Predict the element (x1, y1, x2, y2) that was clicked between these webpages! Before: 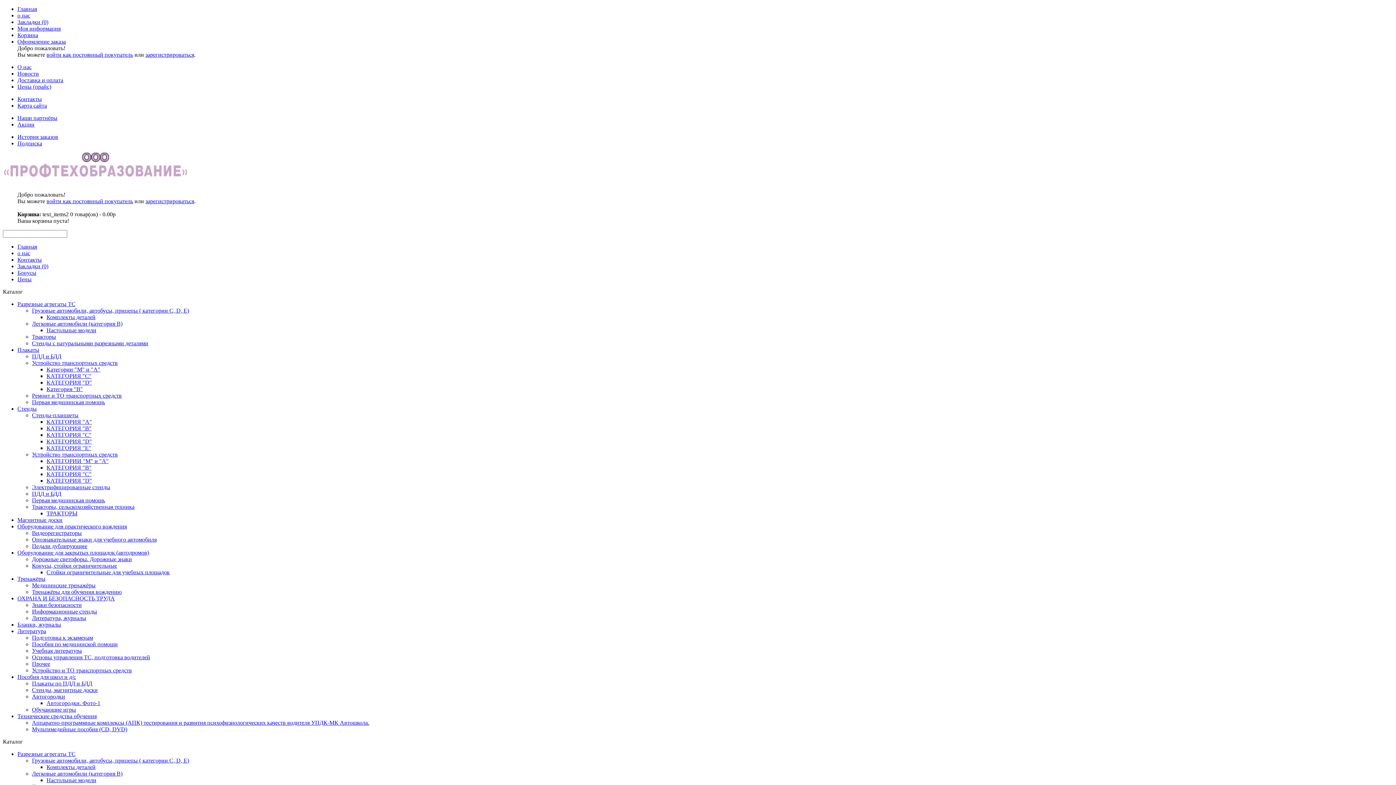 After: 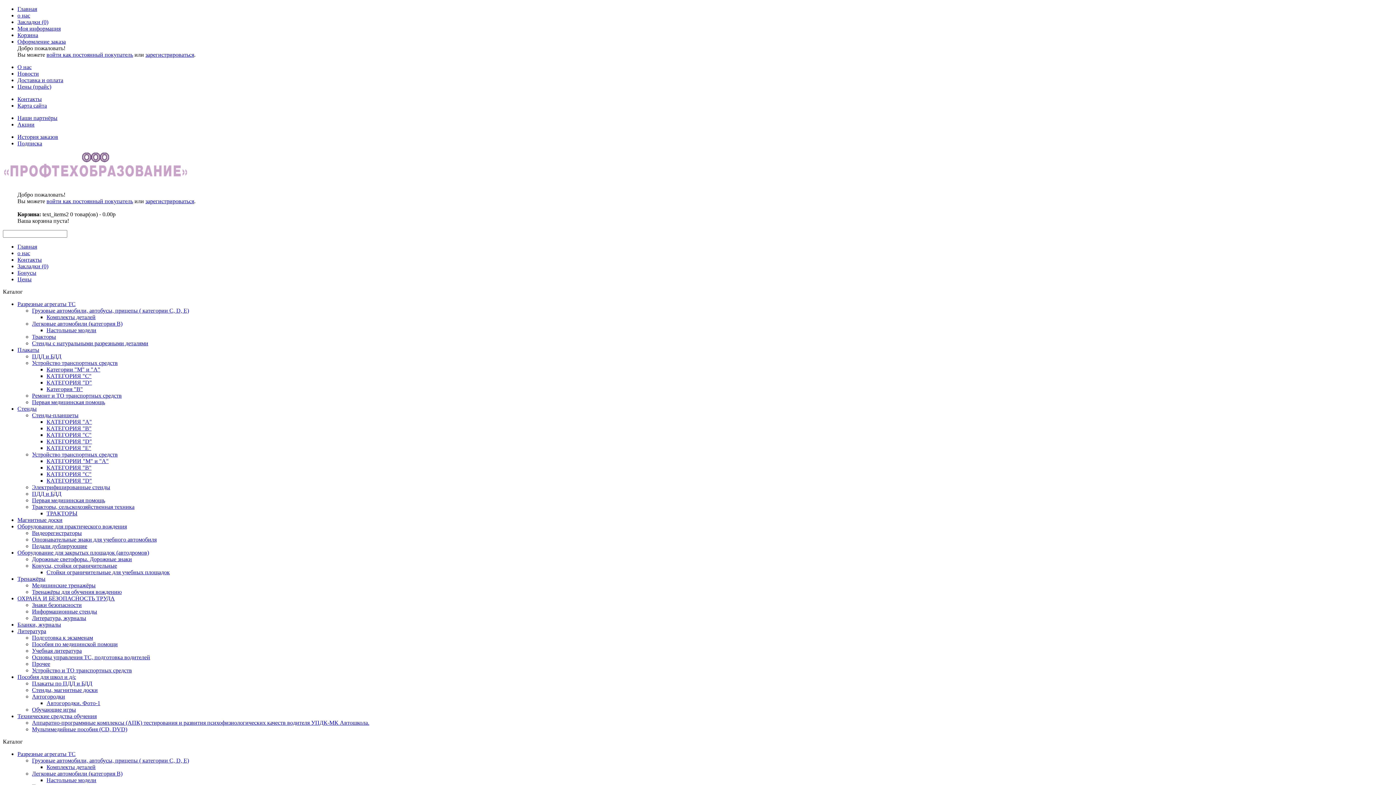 Action: label: Тракторы bbox: (32, 333, 56, 340)